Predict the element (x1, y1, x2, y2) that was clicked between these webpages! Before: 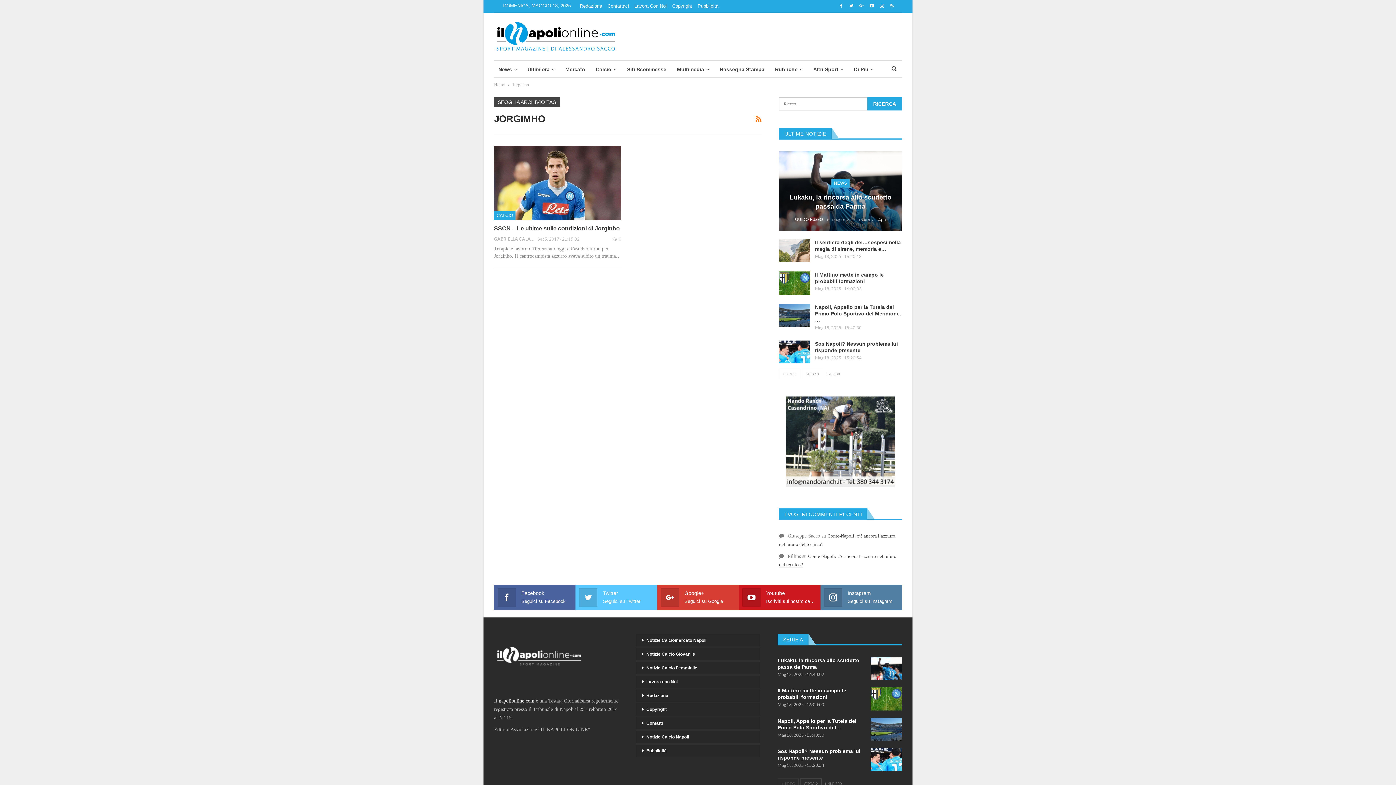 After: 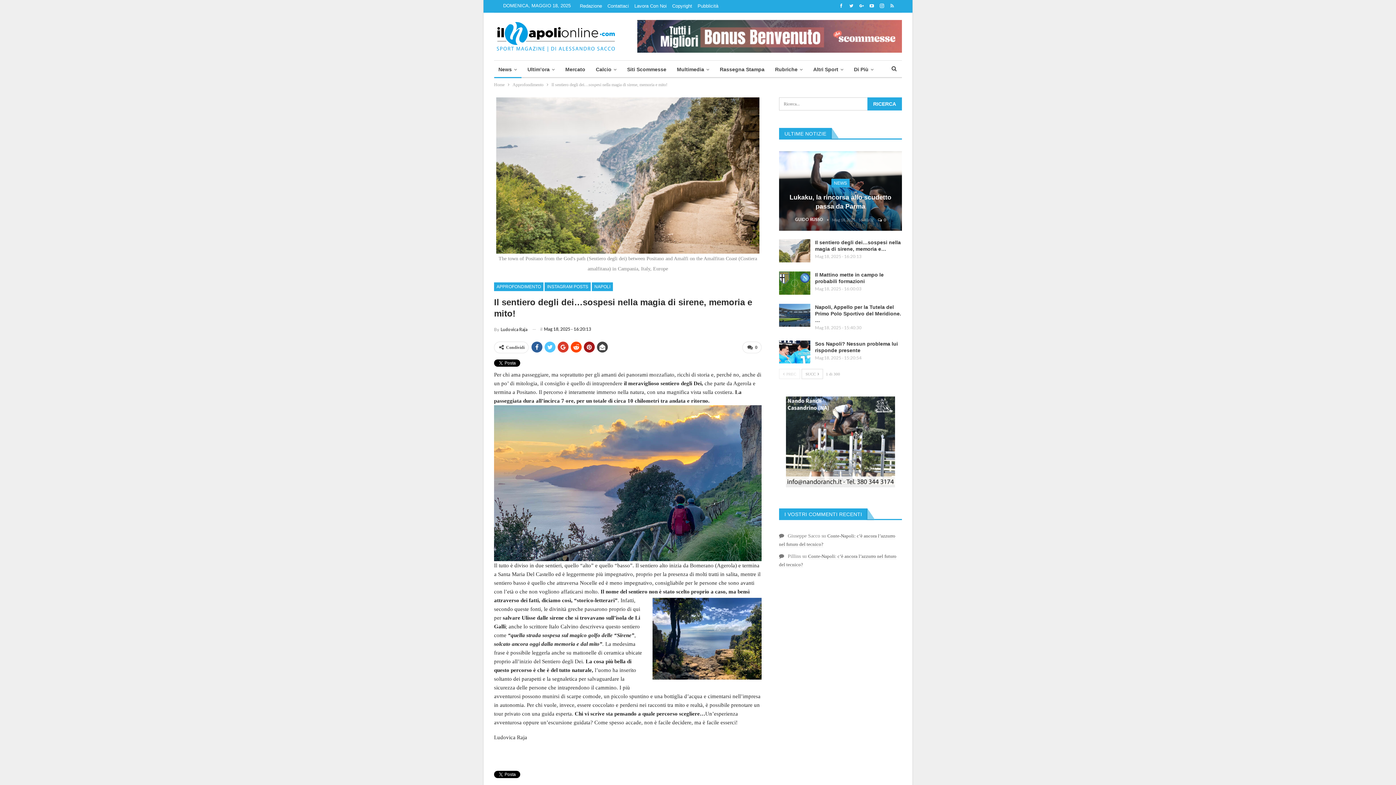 Action: bbox: (779, 239, 810, 262)